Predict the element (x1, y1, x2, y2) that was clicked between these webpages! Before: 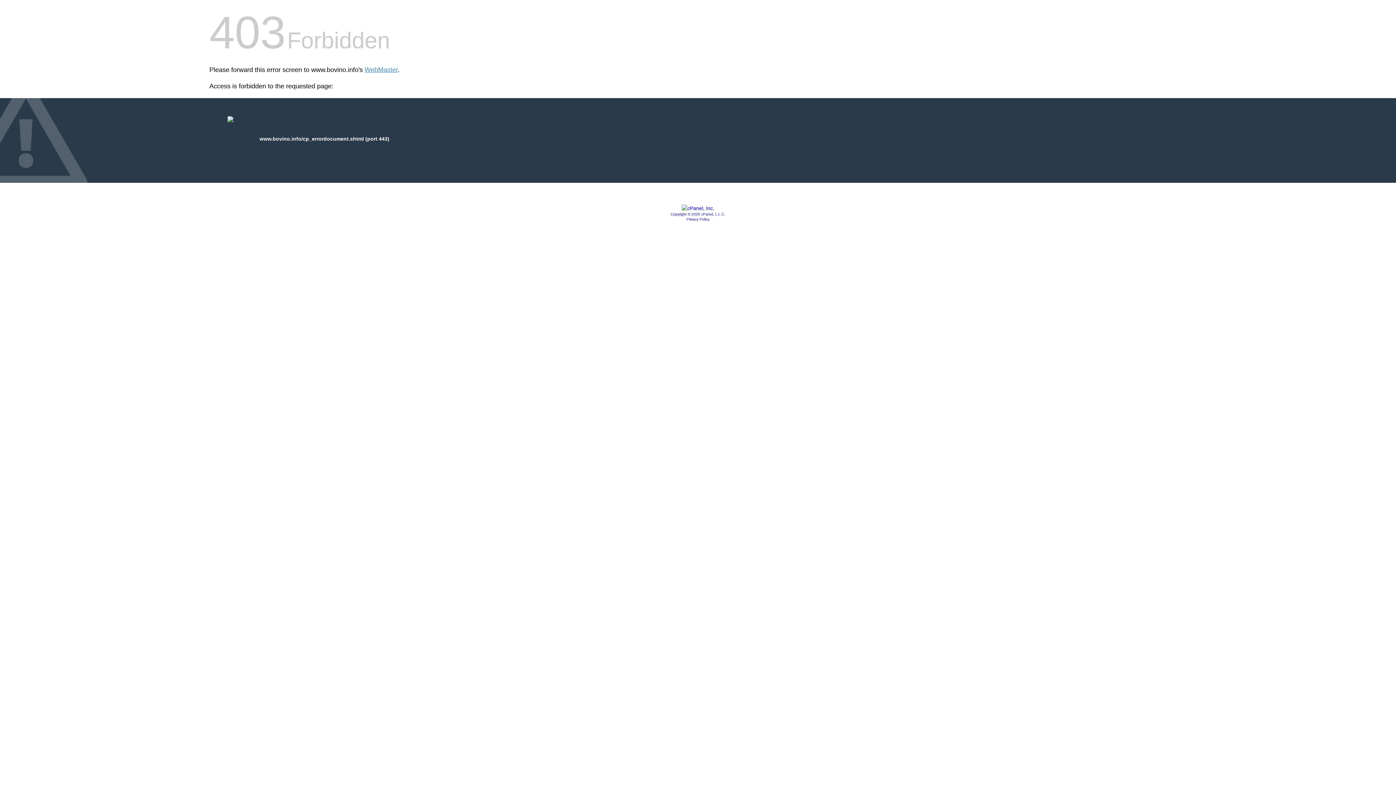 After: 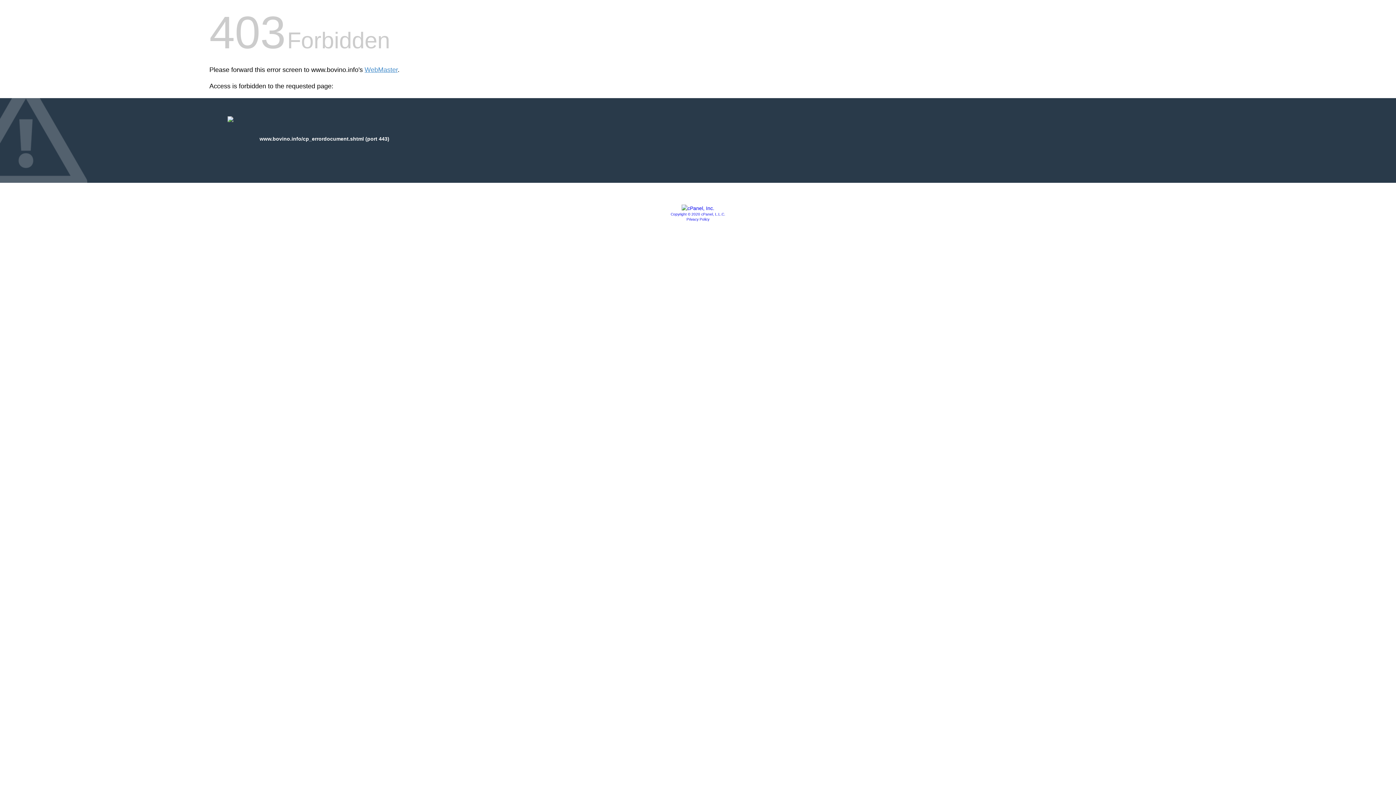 Action: bbox: (681, 205, 714, 211)